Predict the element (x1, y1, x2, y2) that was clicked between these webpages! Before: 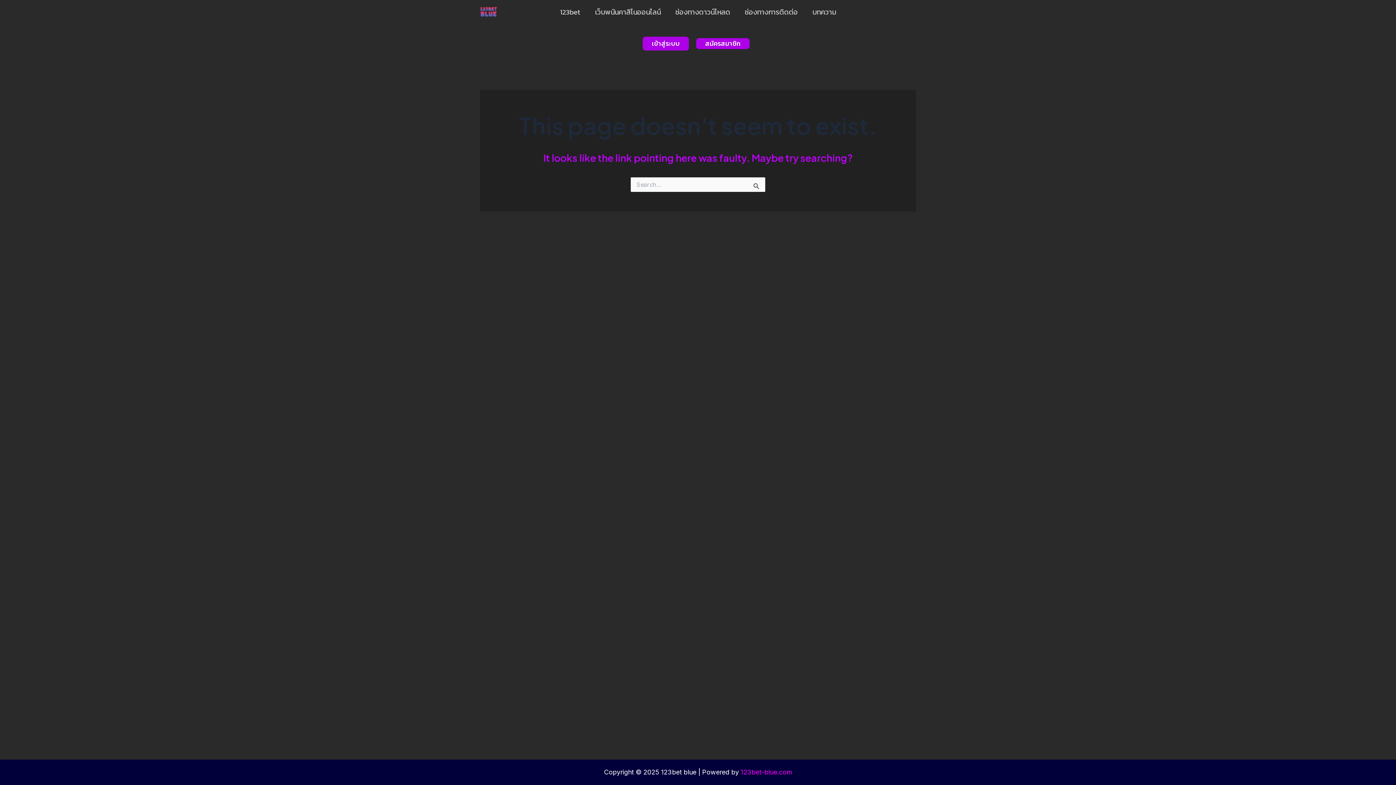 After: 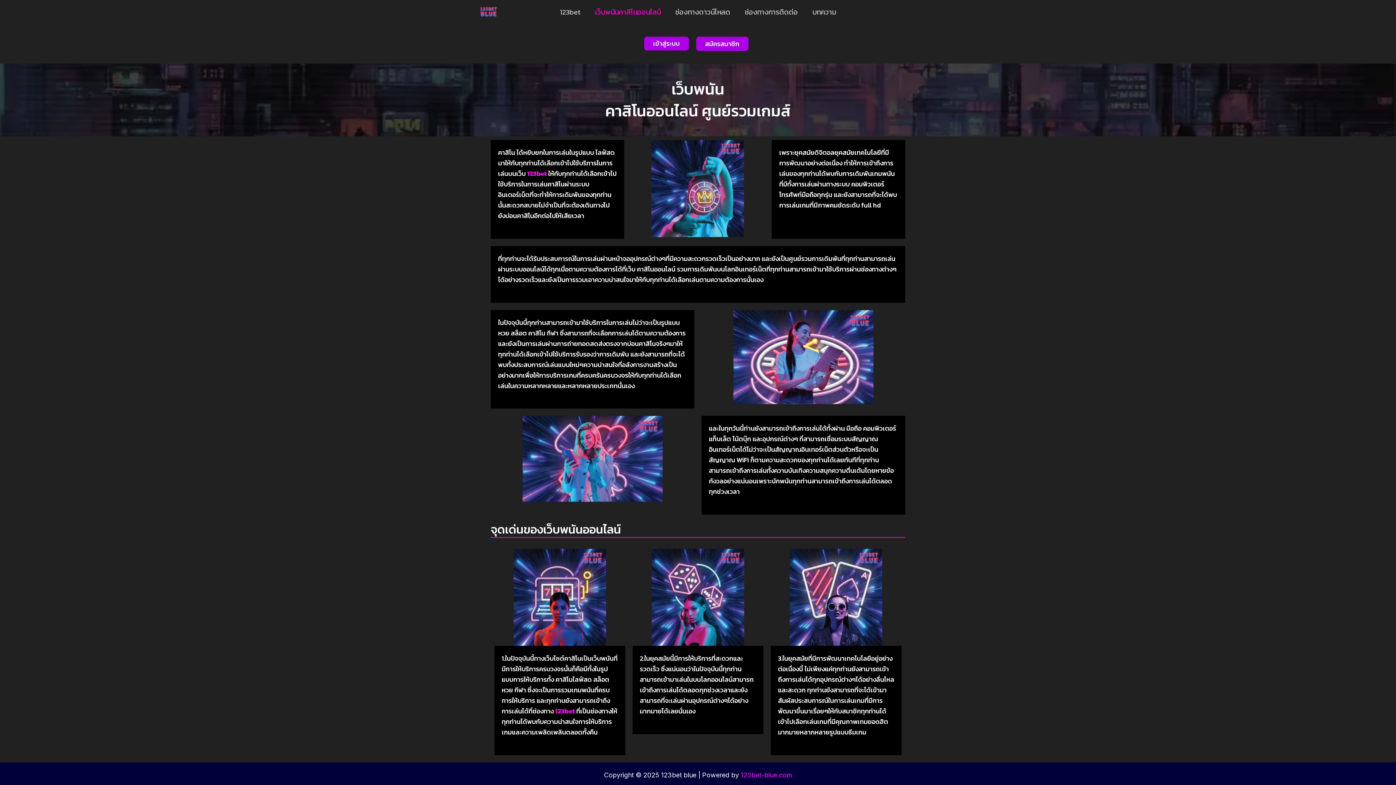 Action: bbox: (587, 2, 668, 20) label: เว็บพนันคาสิโนออนไลน์